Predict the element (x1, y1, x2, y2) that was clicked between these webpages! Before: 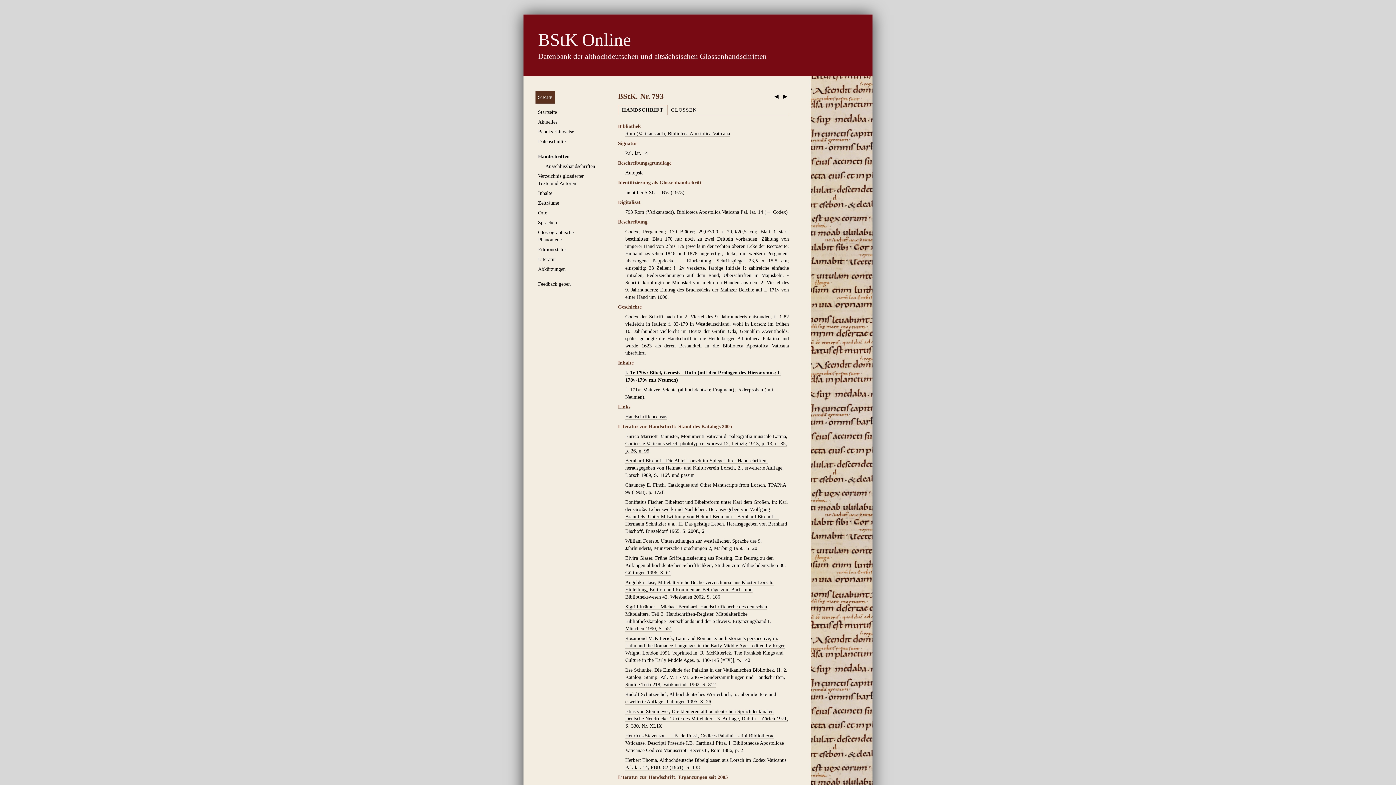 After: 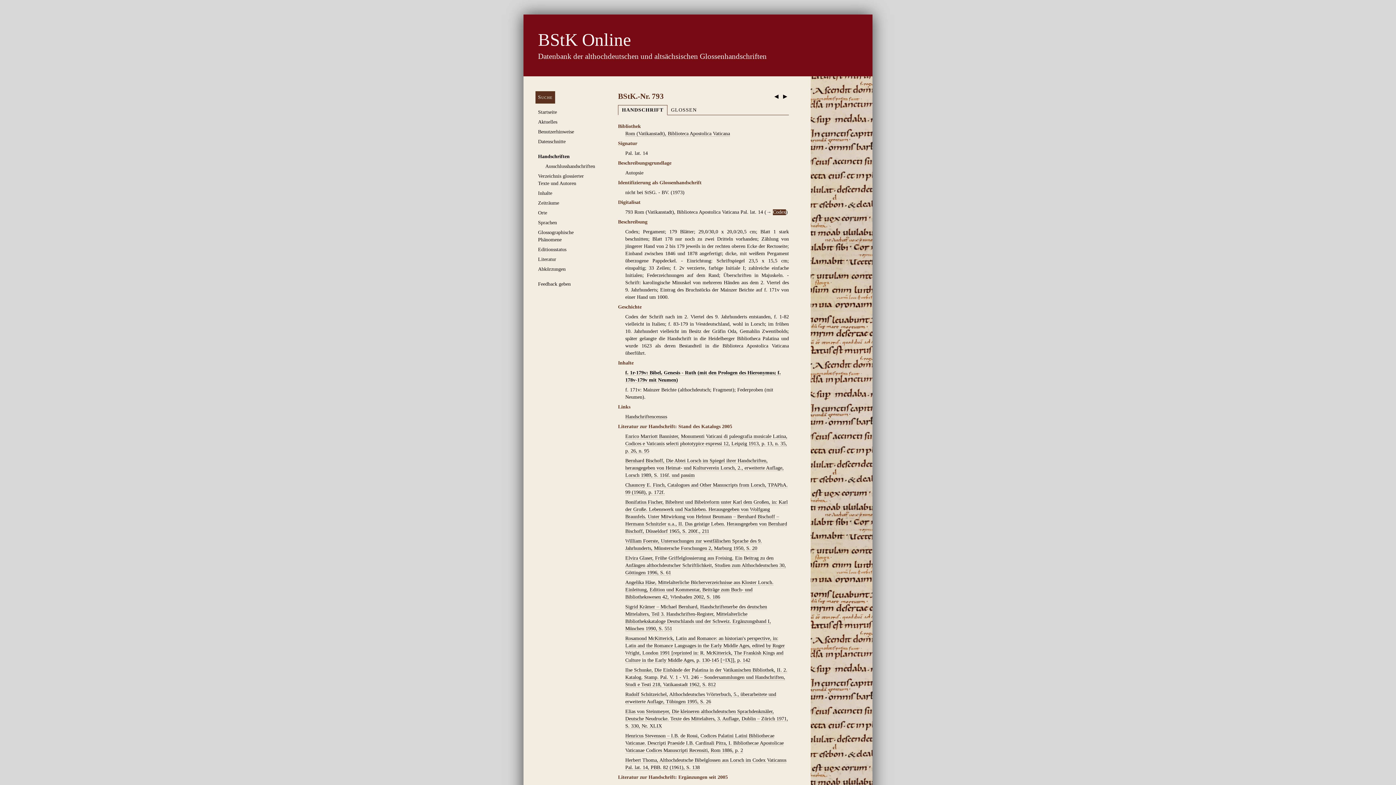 Action: label: Codex bbox: (773, 209, 786, 215)